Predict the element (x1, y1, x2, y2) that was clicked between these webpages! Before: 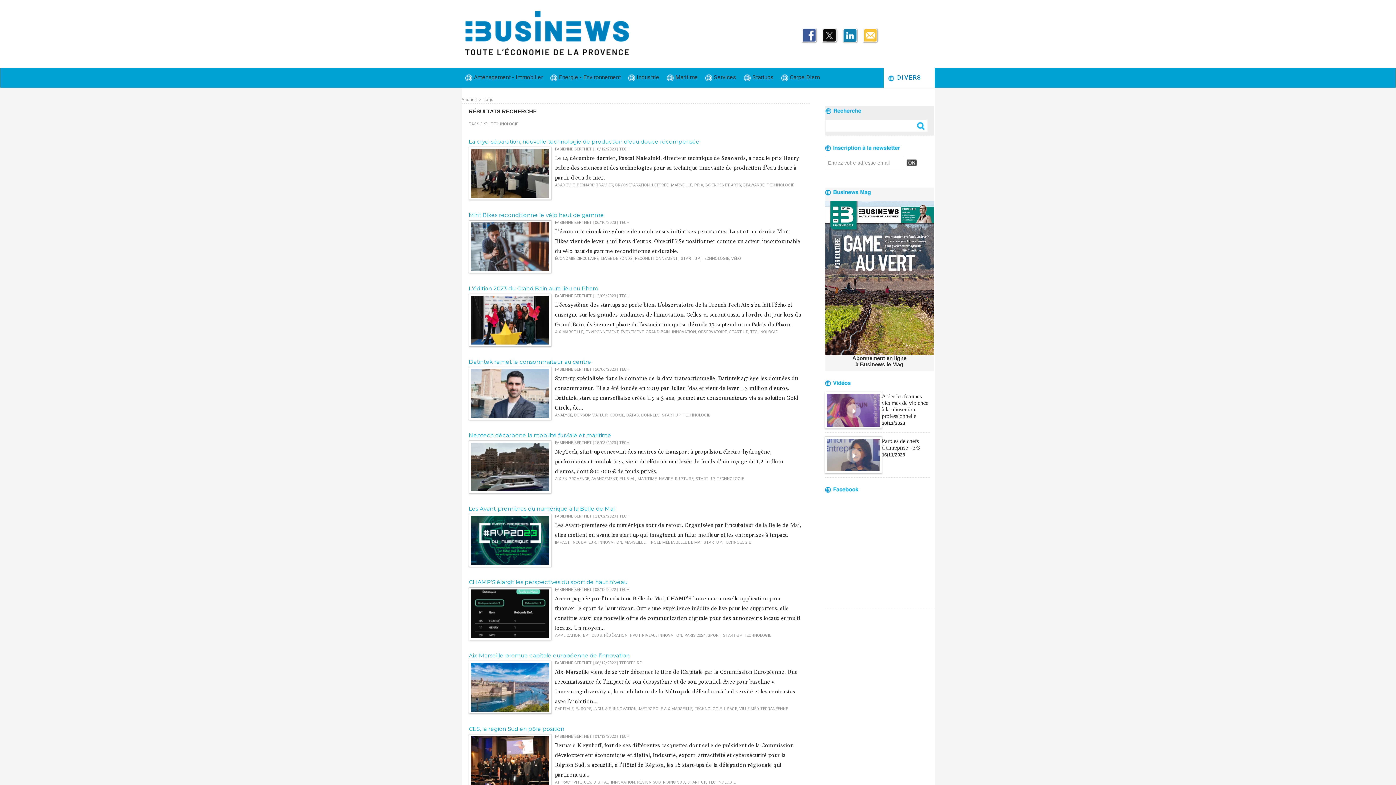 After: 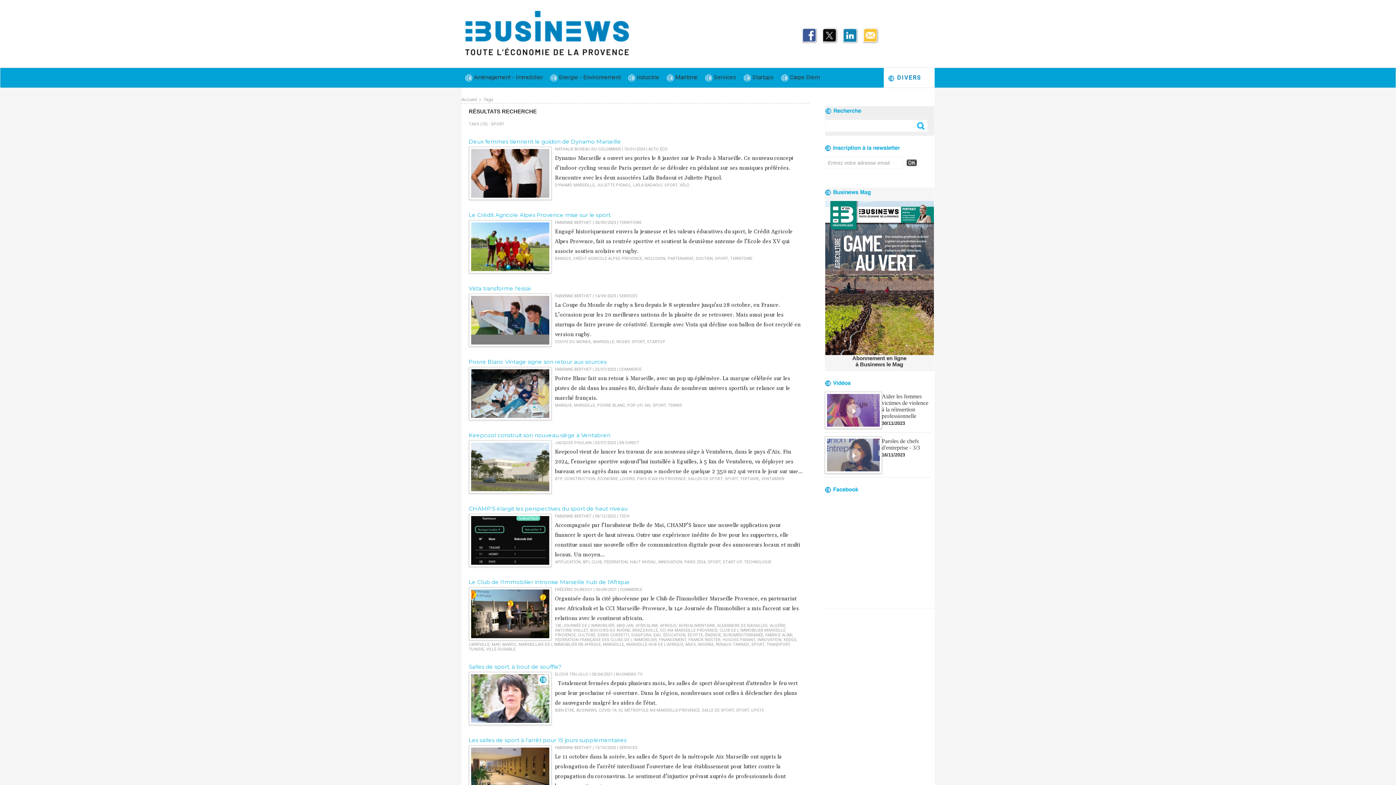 Action: bbox: (707, 633, 720, 638) label: SPORT